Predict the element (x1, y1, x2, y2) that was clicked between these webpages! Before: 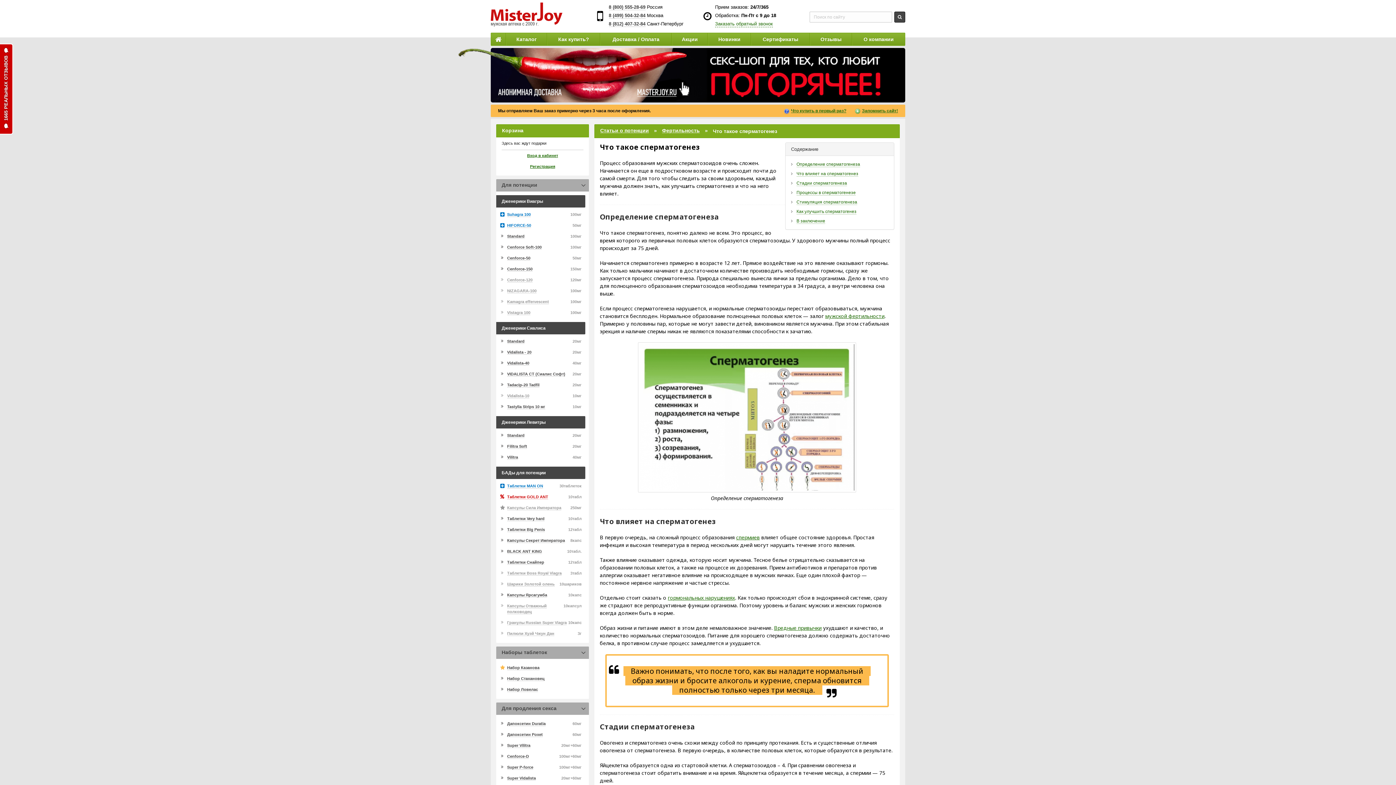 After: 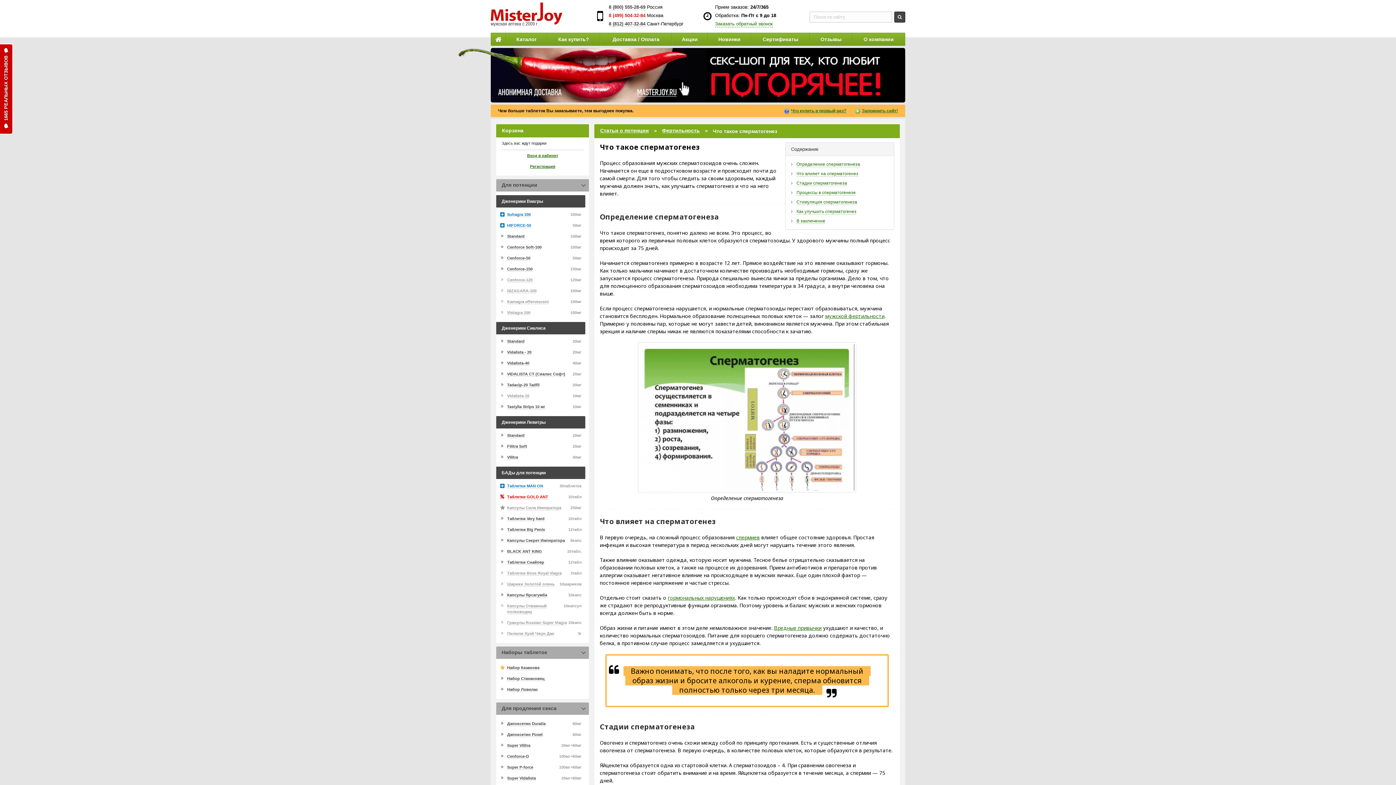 Action: label: 8 (499) 504-32-84 bbox: (608, 12, 645, 18)